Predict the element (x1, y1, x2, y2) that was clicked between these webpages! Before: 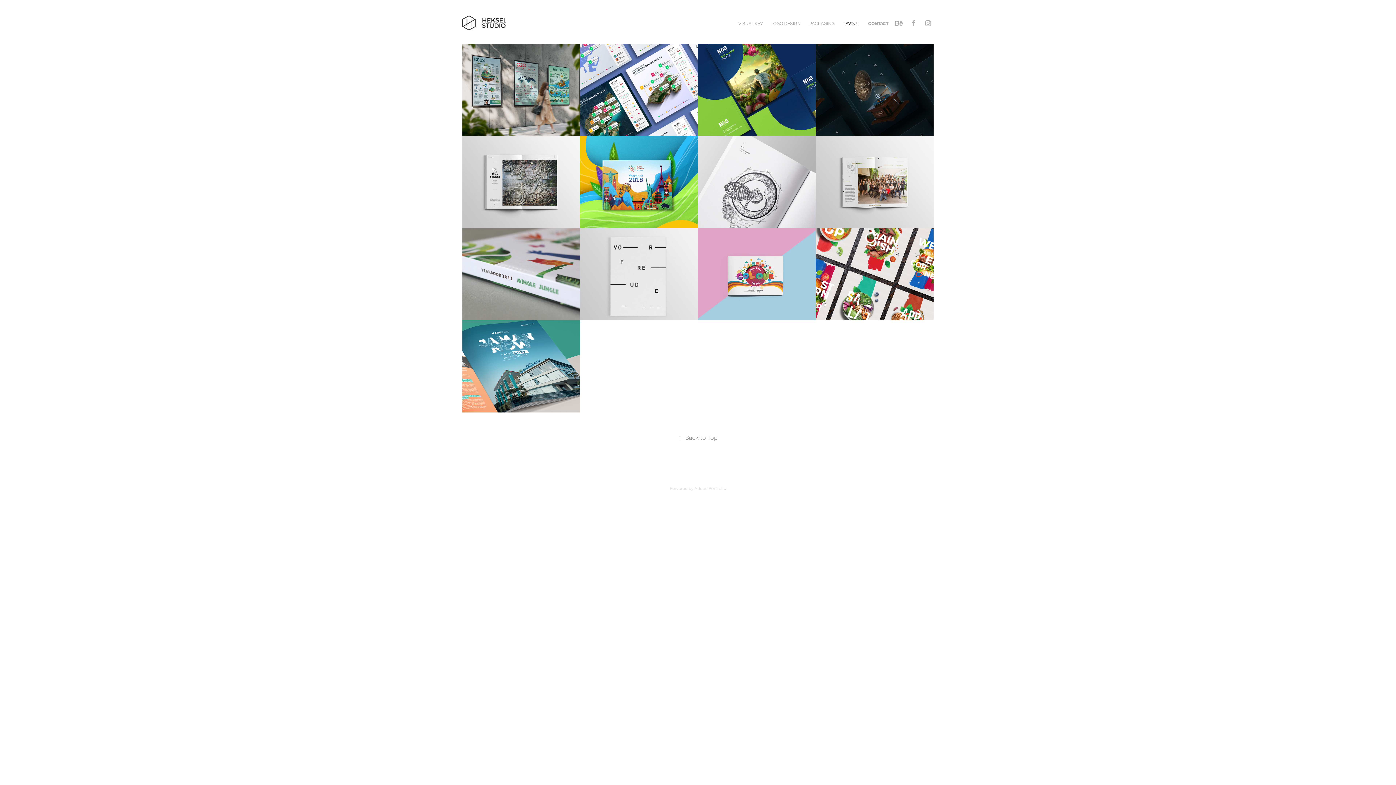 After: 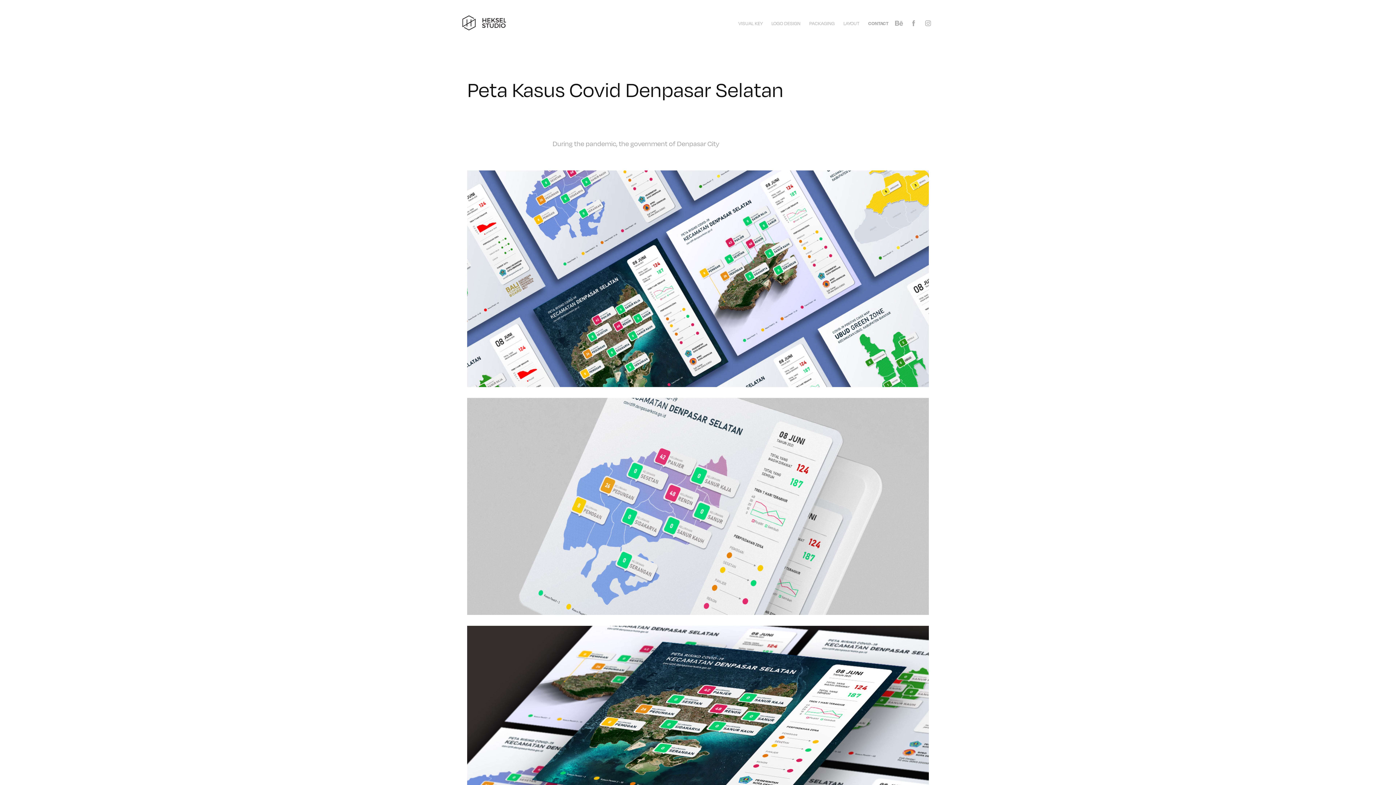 Action: label: Peta Kasus Covid Denpasar Selatan
2023 bbox: (580, 44, 698, 136)